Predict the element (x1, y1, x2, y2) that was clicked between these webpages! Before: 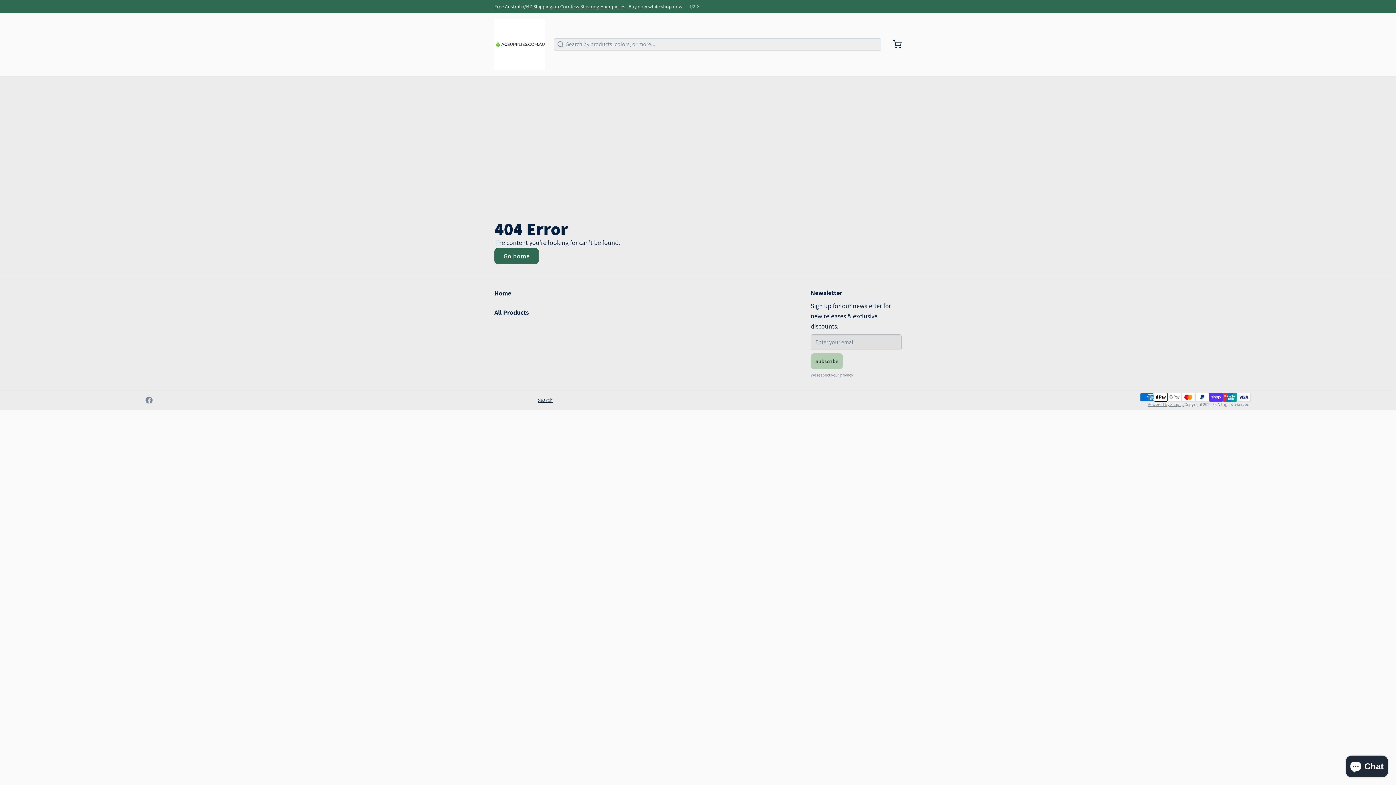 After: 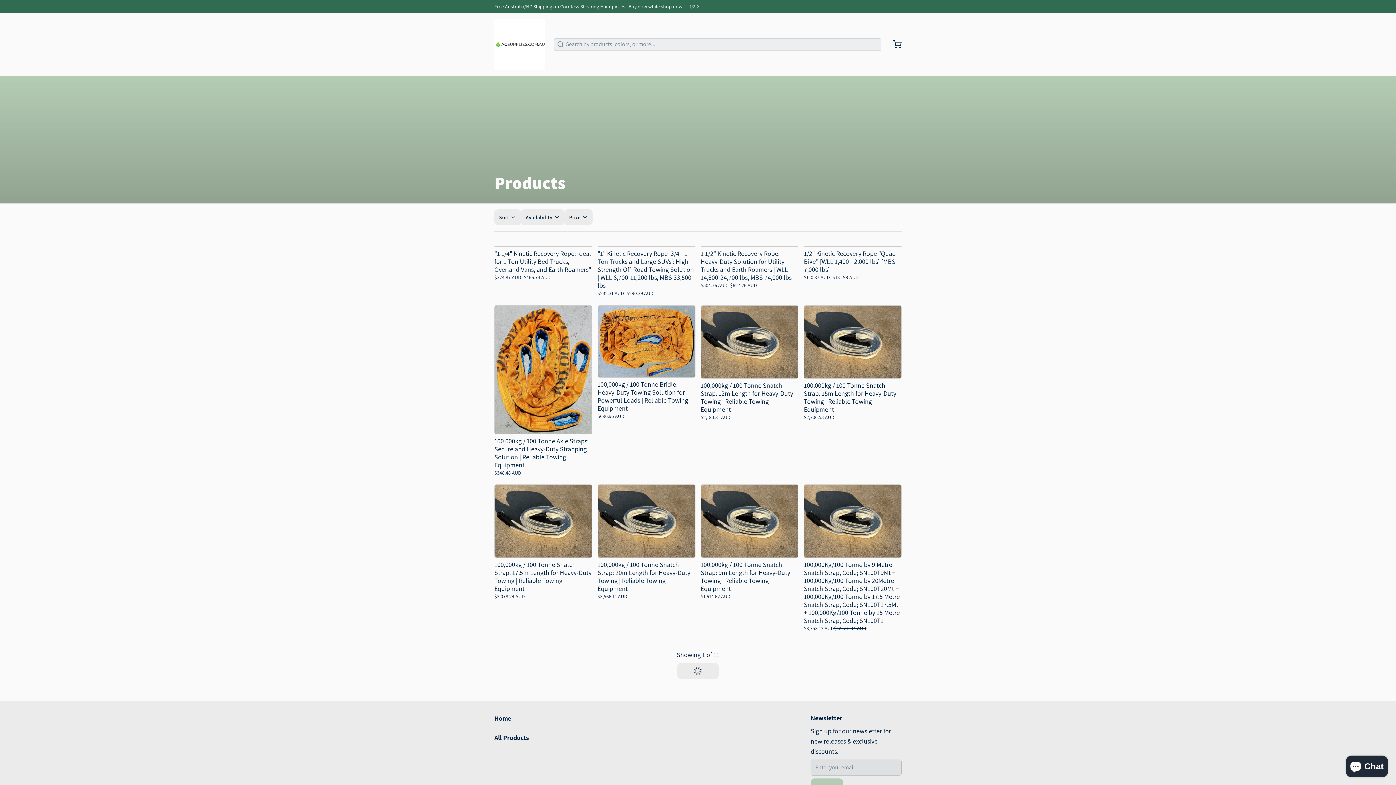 Action: label: All Products bbox: (494, 307, 529, 317)